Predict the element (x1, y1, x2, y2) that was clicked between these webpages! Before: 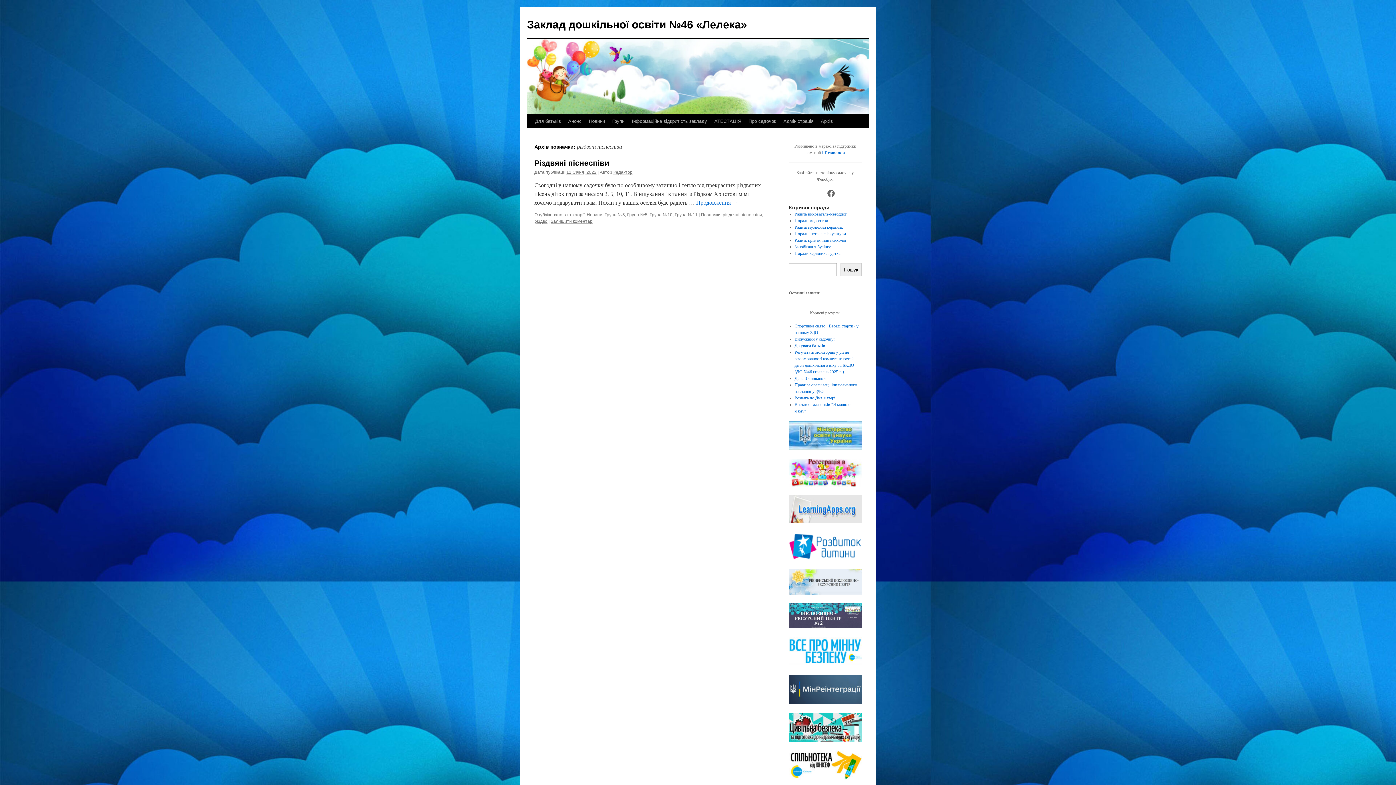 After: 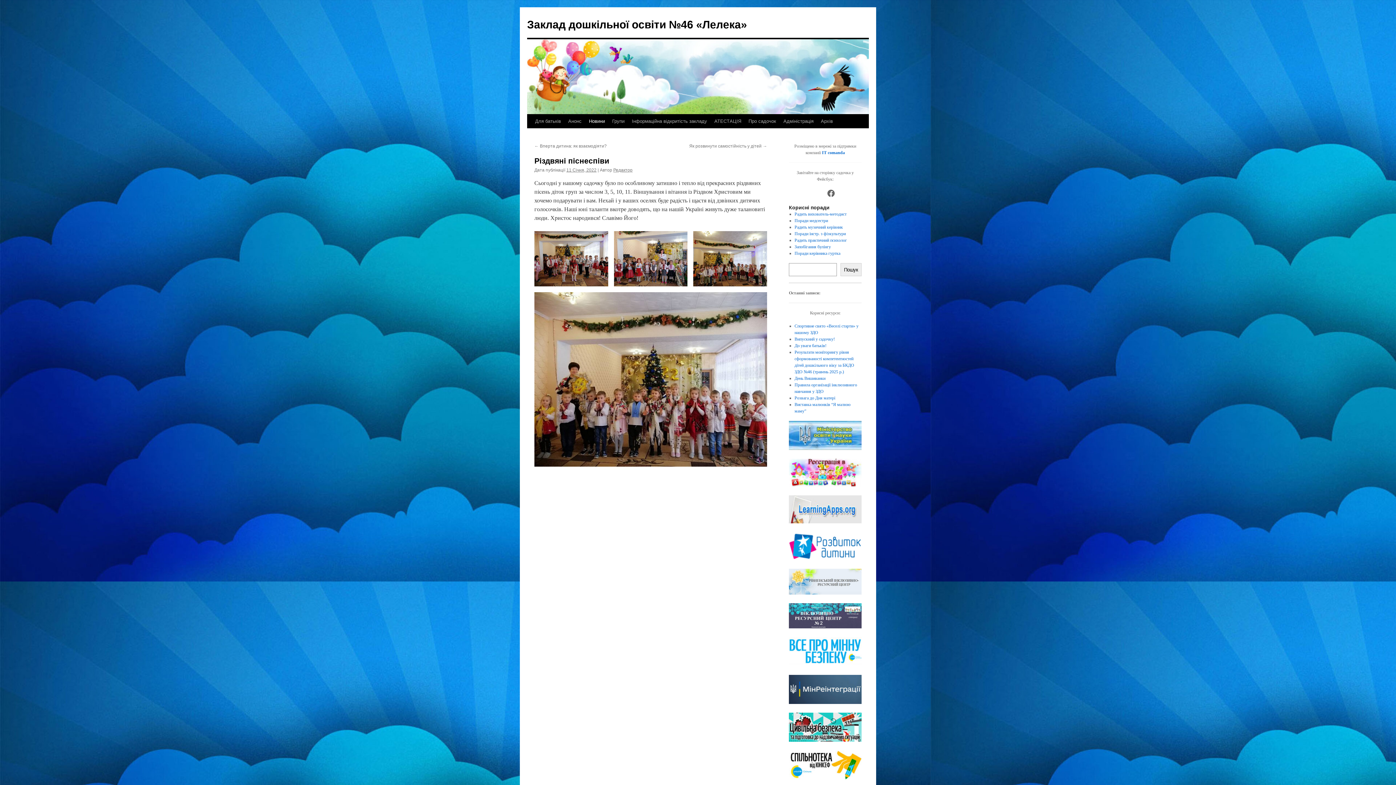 Action: label: 11 Січня, 2022 bbox: (566, 169, 596, 174)